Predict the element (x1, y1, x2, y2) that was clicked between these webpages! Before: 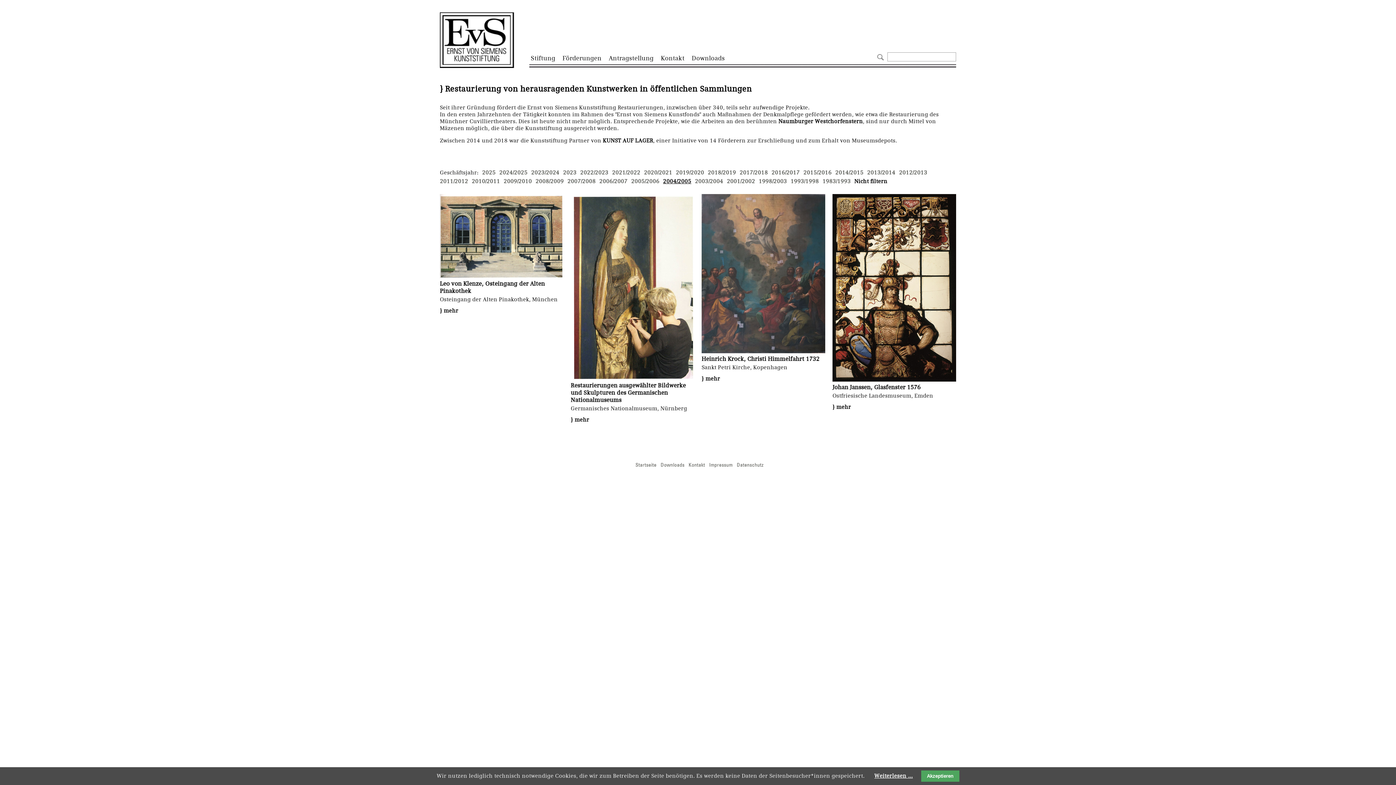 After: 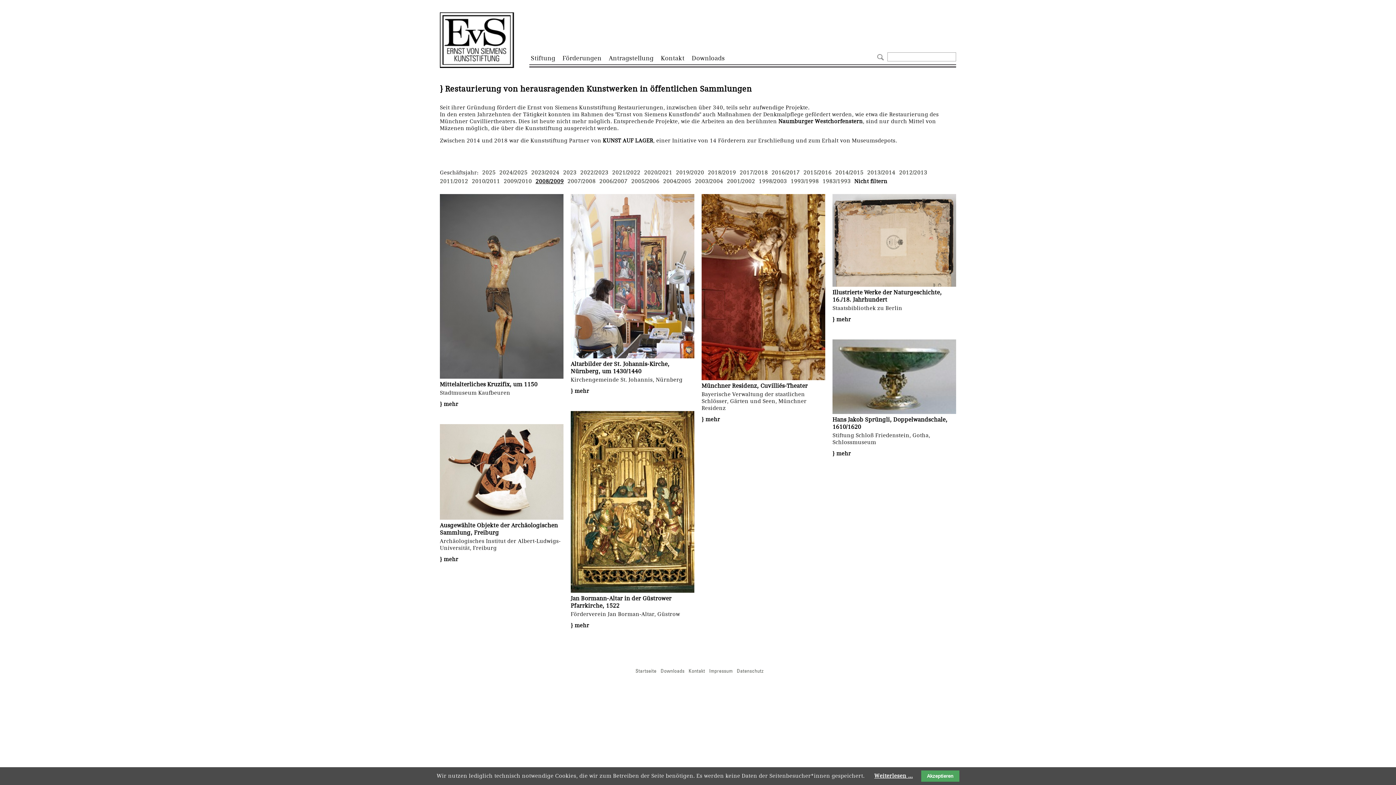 Action: label: 2008/2009 bbox: (535, 178, 563, 184)